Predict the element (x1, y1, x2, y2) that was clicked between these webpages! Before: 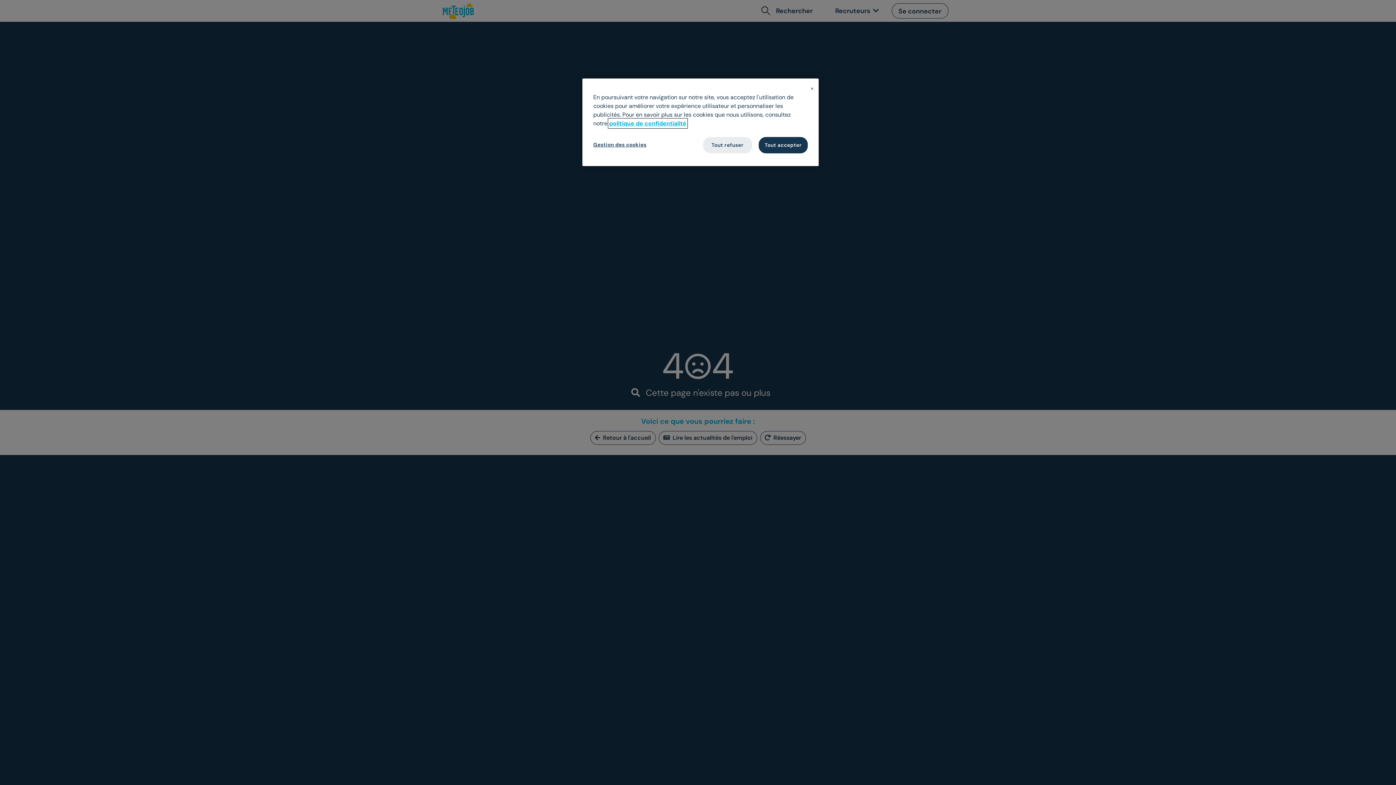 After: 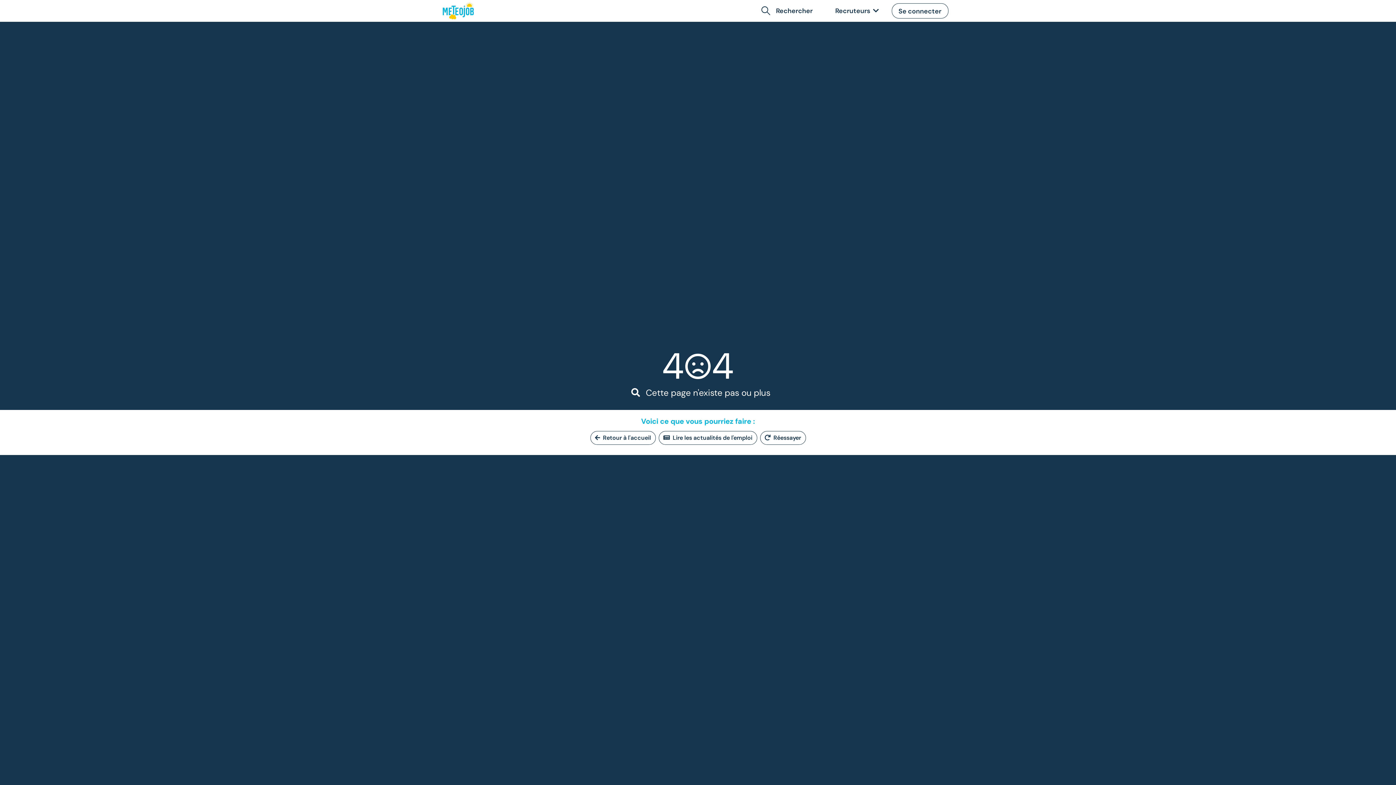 Action: label: Fermer bbox: (810, 86, 814, 90)